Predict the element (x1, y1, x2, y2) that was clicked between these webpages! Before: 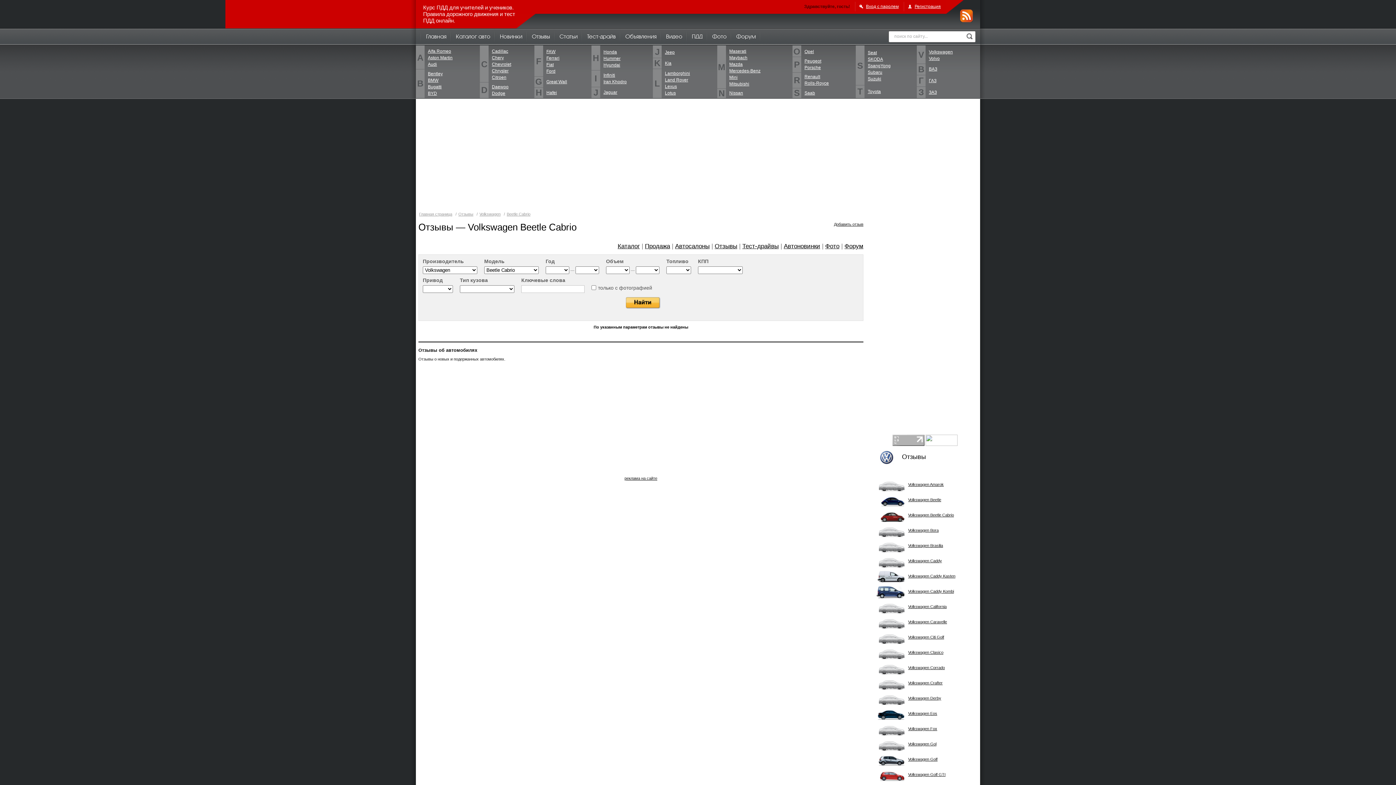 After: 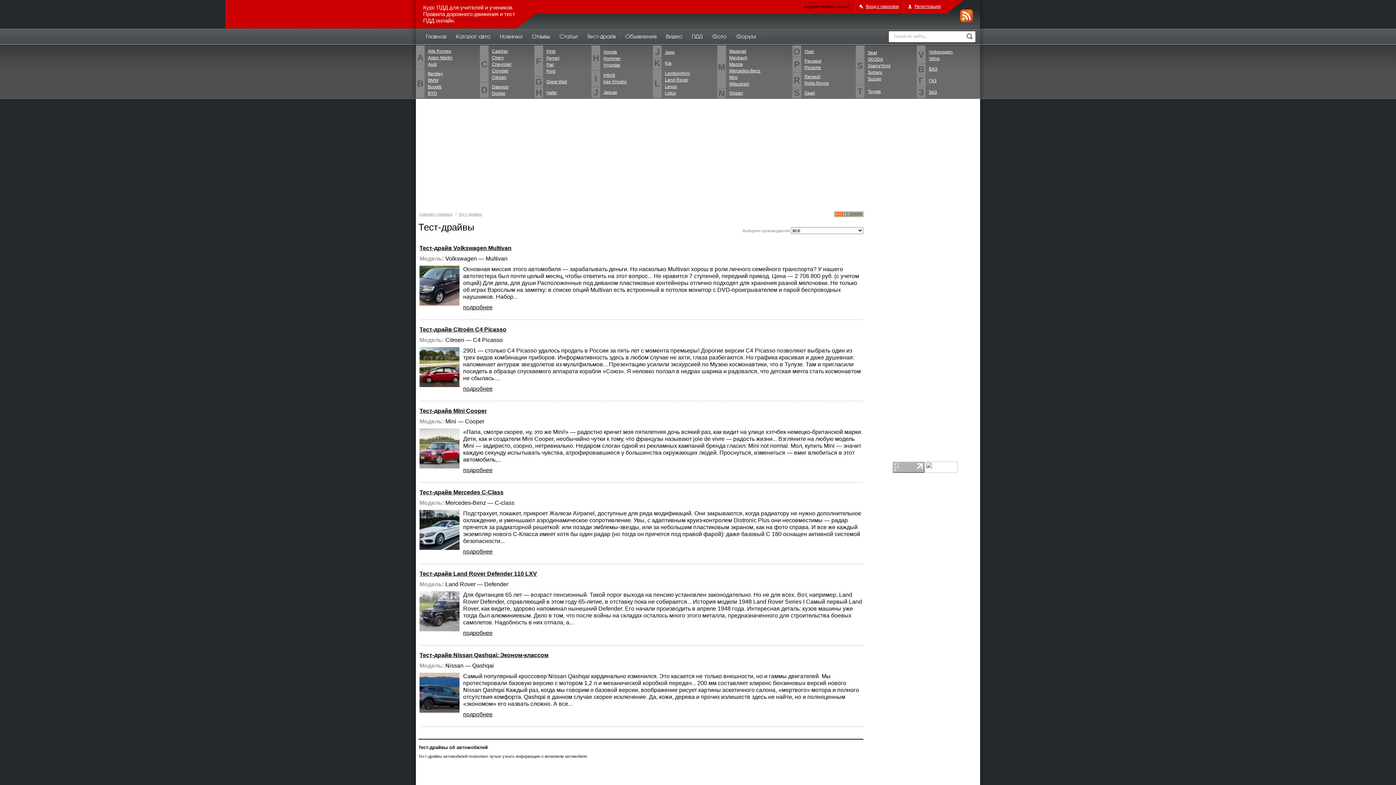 Action: bbox: (587, 34, 616, 37) label: Тест-драйв